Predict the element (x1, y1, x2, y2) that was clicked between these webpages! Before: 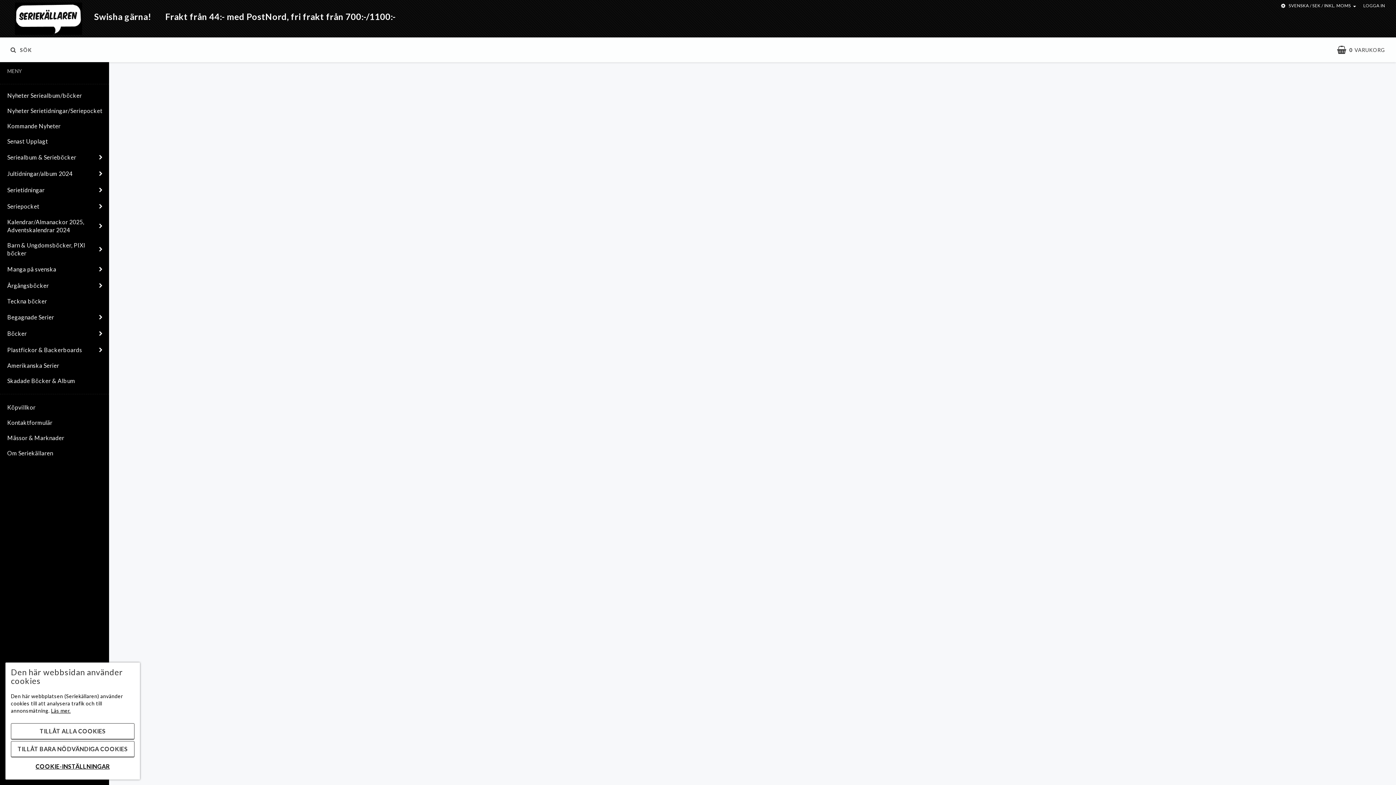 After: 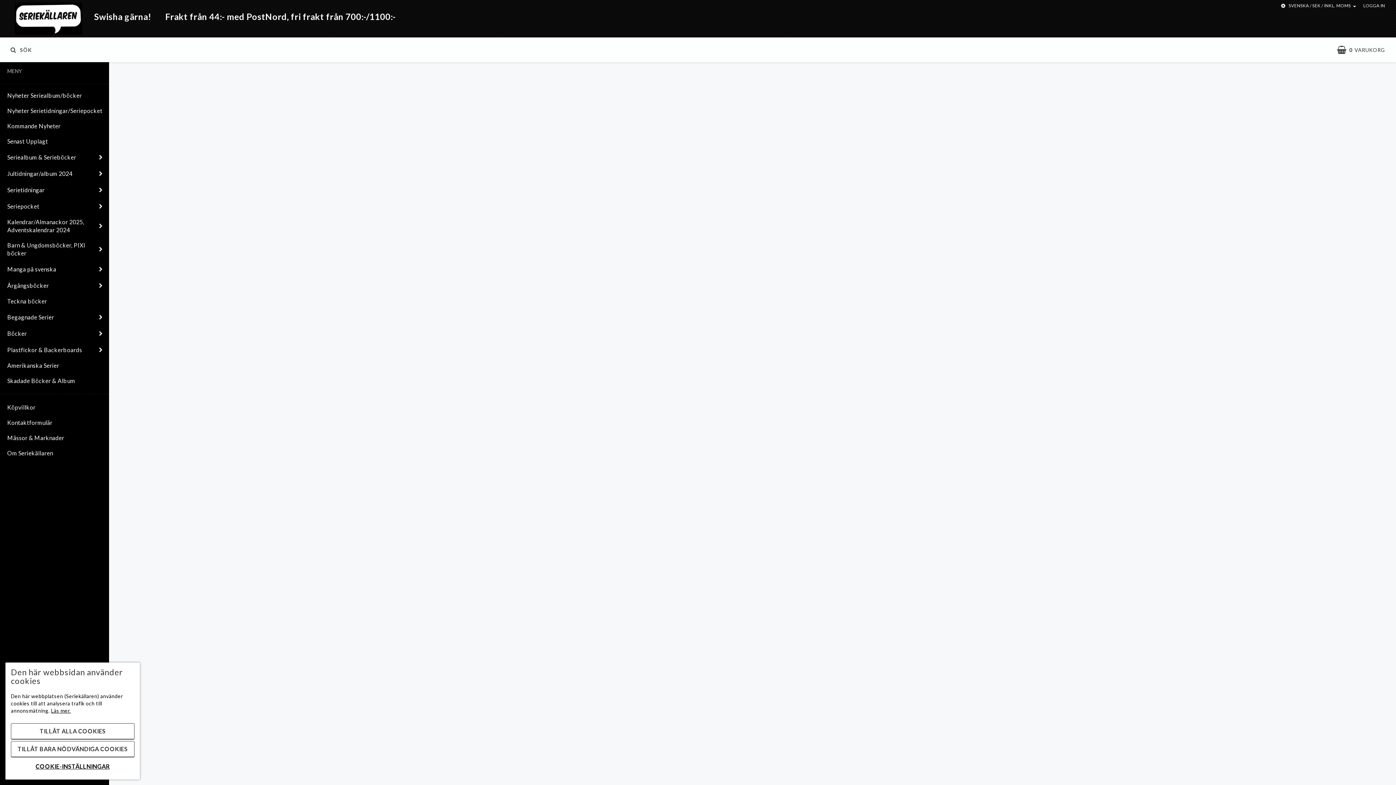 Action: bbox: (0, 118, 109, 133) label: Kommande Nyheter